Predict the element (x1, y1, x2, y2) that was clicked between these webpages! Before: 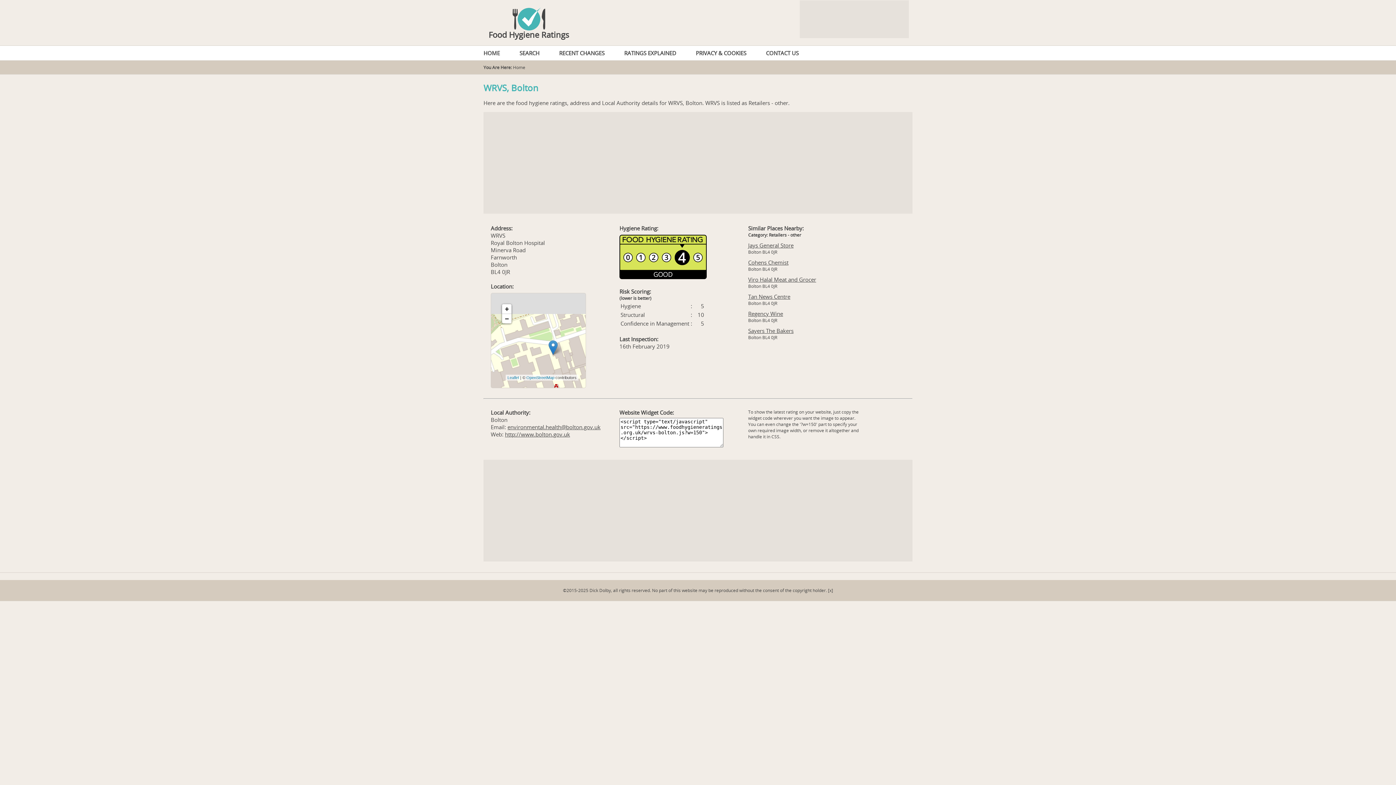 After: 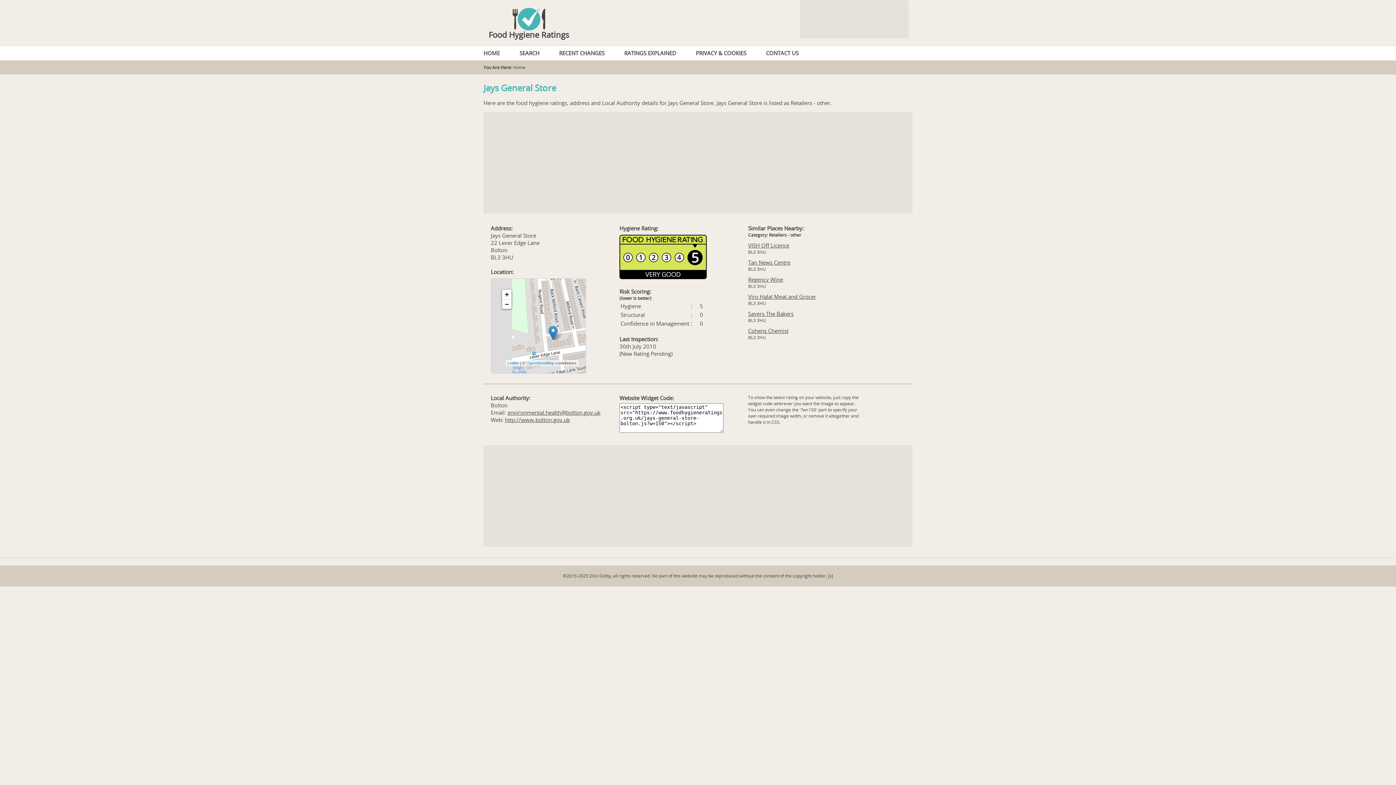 Action: label: Jays General Store bbox: (748, 241, 862, 249)